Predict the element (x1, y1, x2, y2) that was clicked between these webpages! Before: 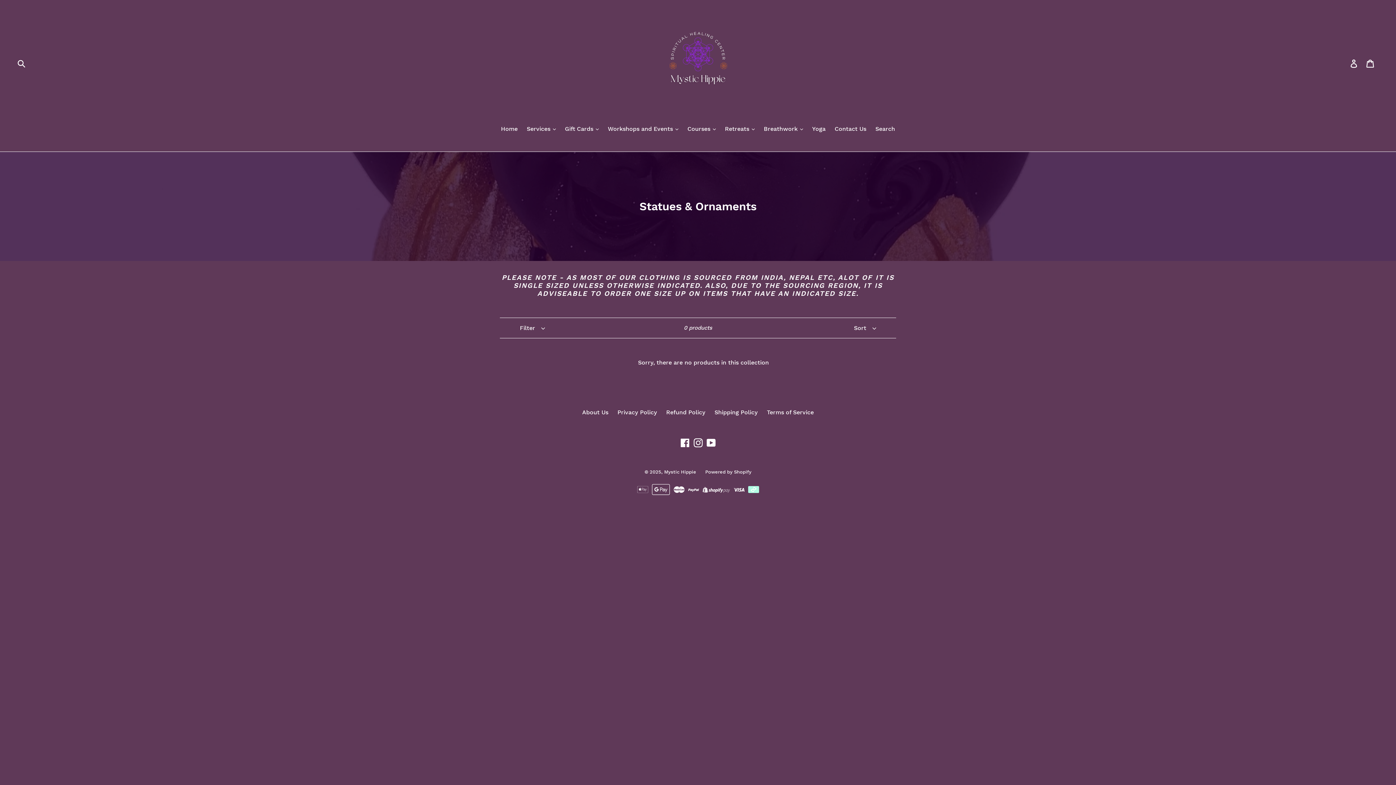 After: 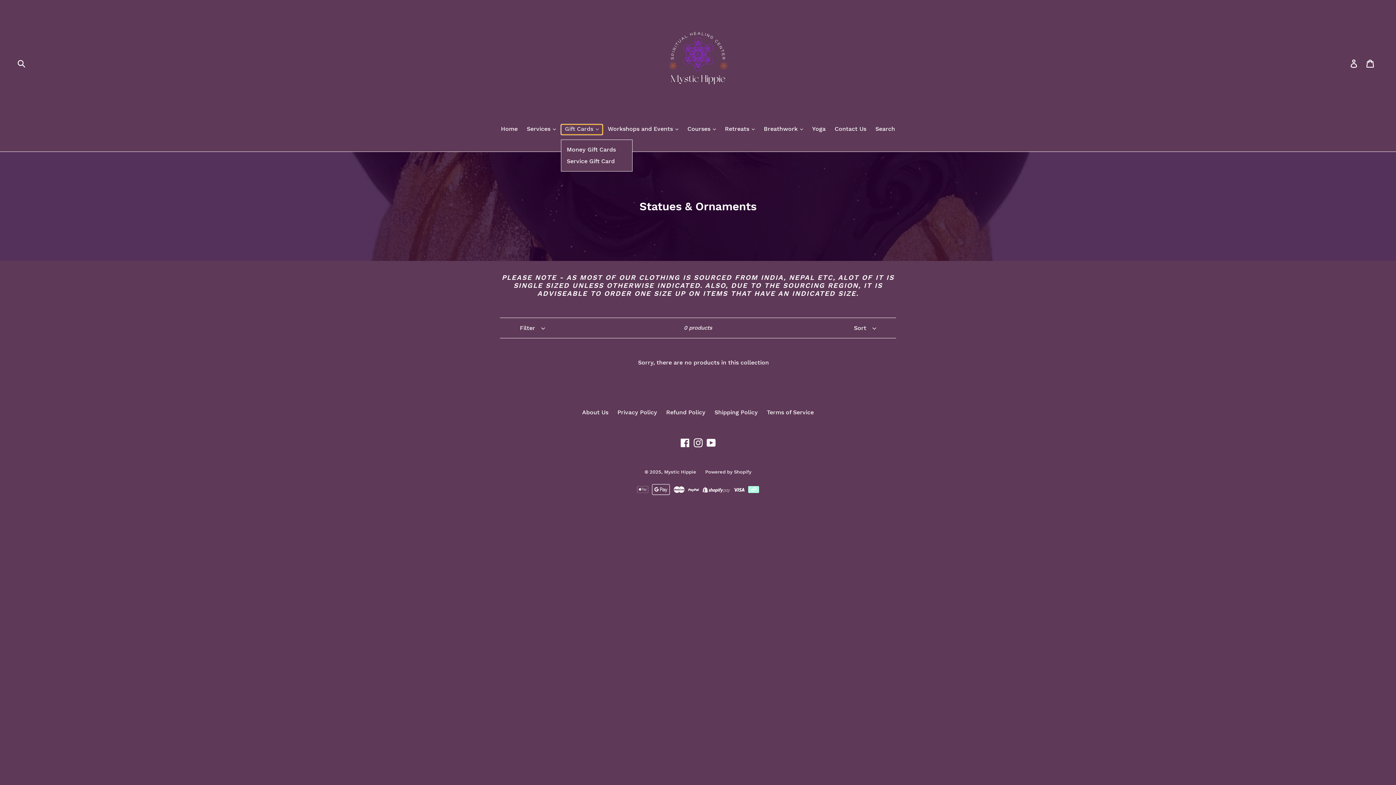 Action: label: Gift Cards  bbox: (561, 124, 602, 134)